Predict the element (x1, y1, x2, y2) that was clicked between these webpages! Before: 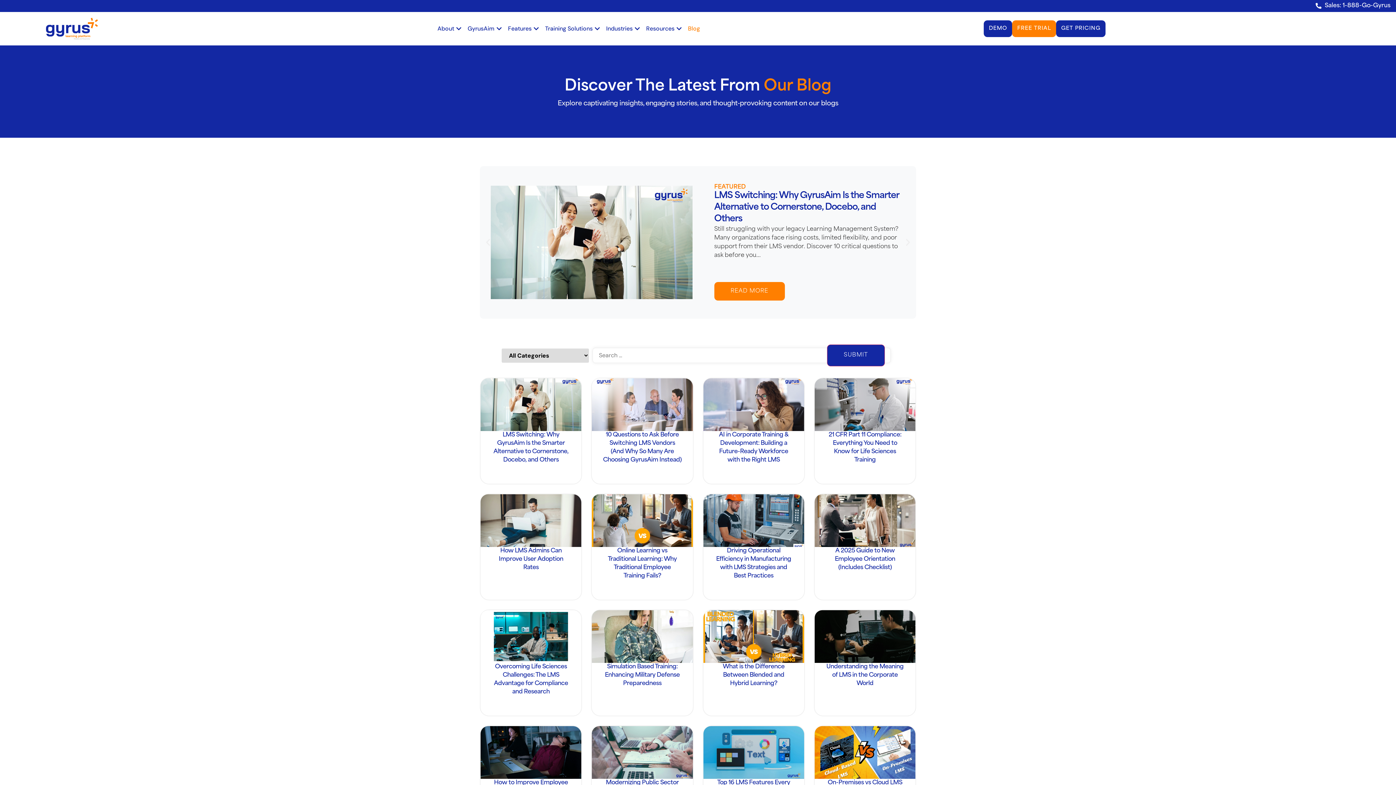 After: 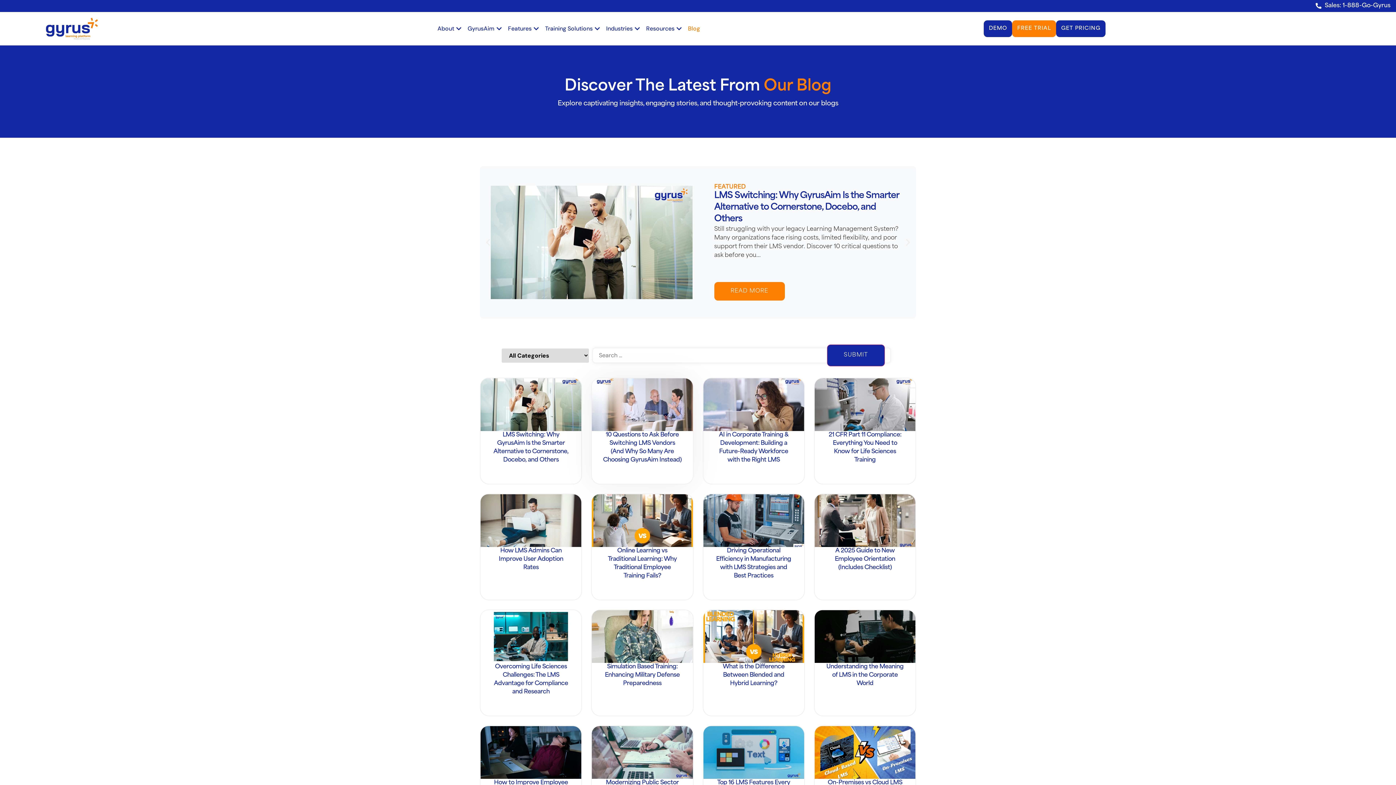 Action: label: 10 Questions to Ask Before Switching LMS Vendors (And Why So Many Are Choosing GyrusAim Instead) bbox: (592, 378, 692, 464)